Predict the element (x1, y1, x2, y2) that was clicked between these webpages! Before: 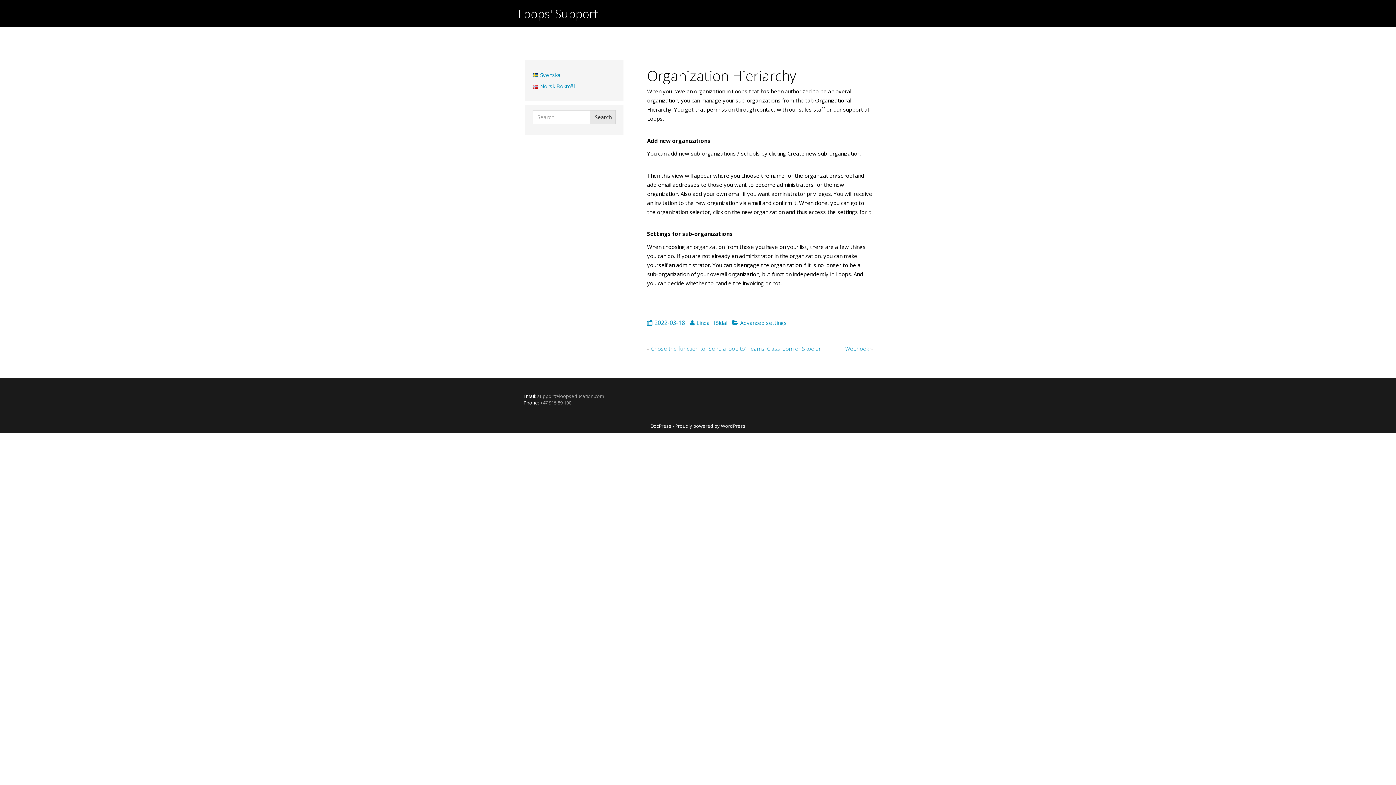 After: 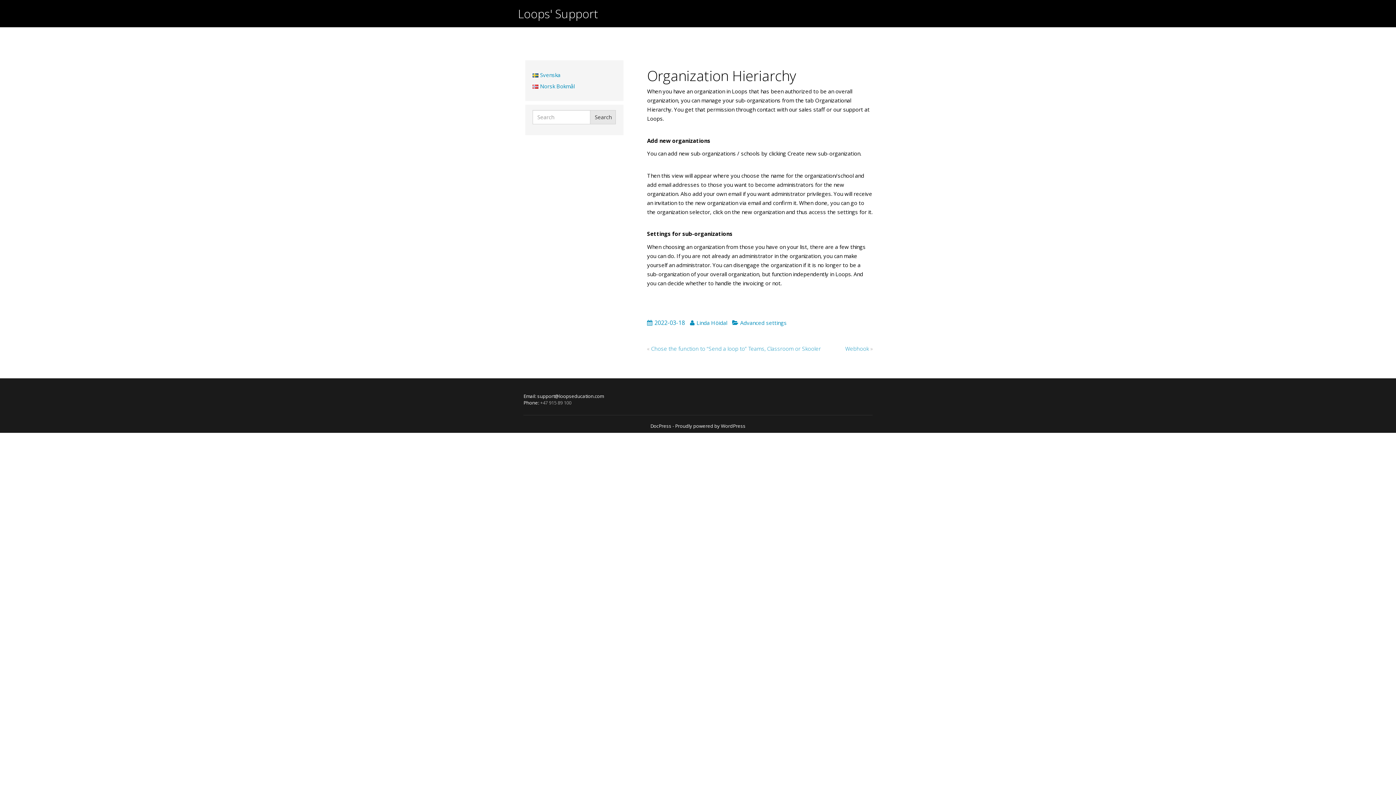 Action: label: support@loopseducation.com bbox: (537, 393, 604, 399)